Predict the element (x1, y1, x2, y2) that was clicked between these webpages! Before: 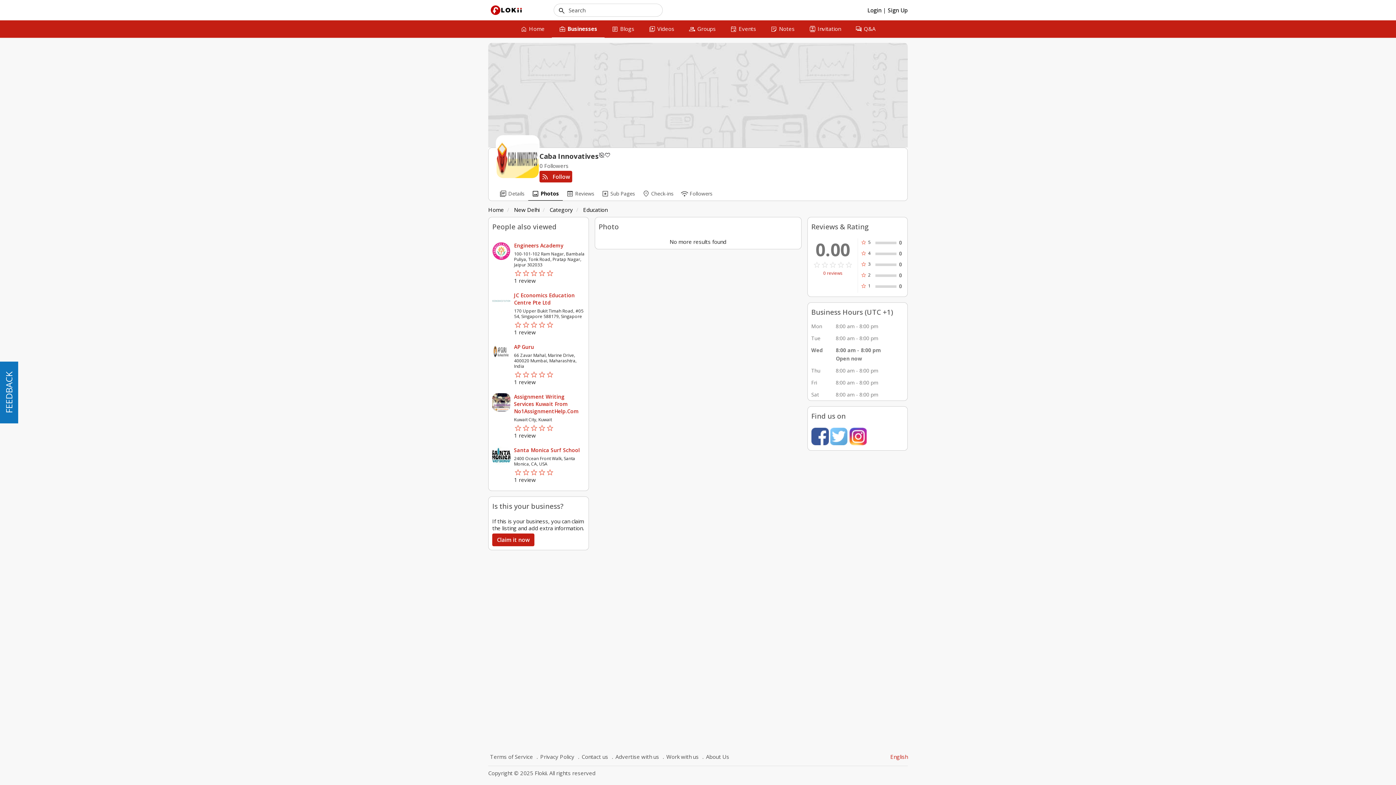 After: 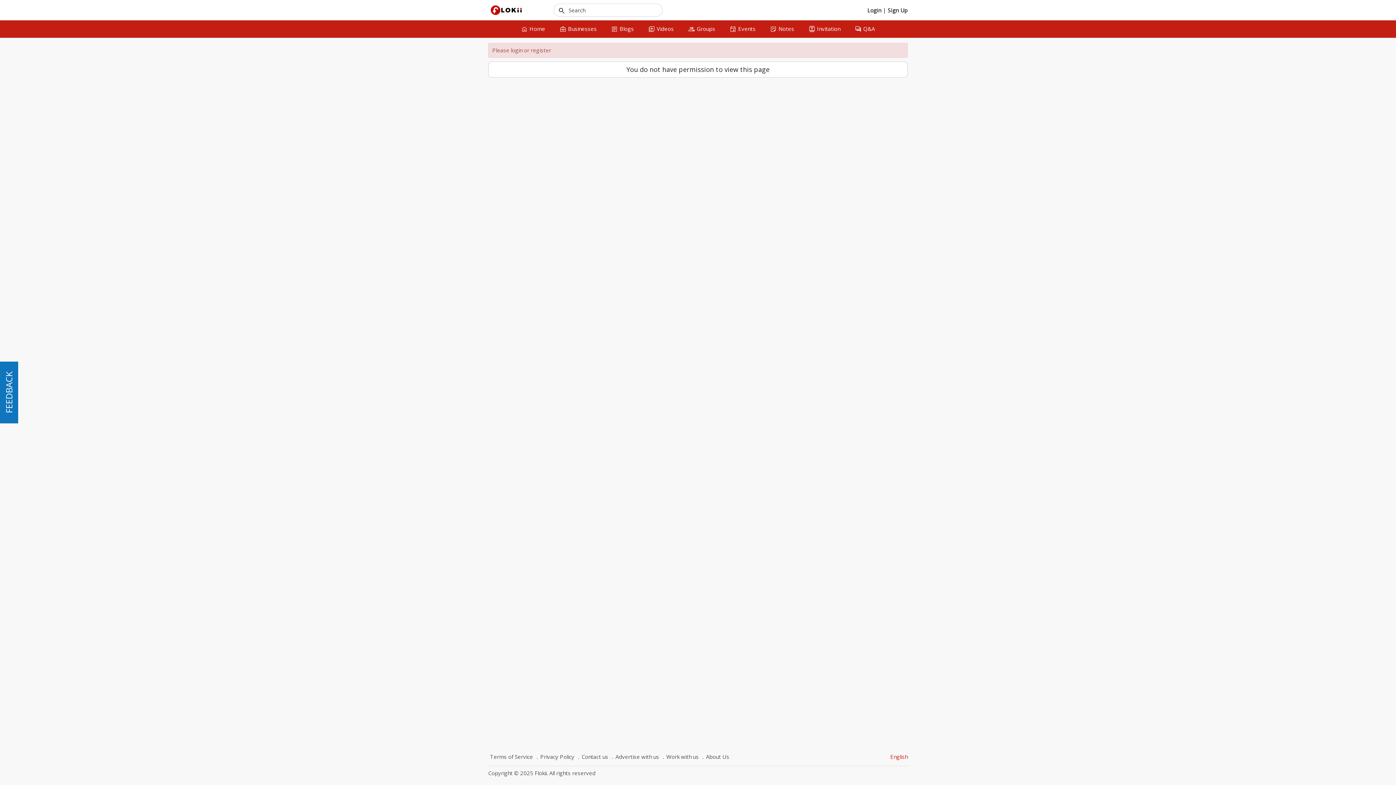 Action: bbox: (492, 533, 534, 546) label: Claim it now